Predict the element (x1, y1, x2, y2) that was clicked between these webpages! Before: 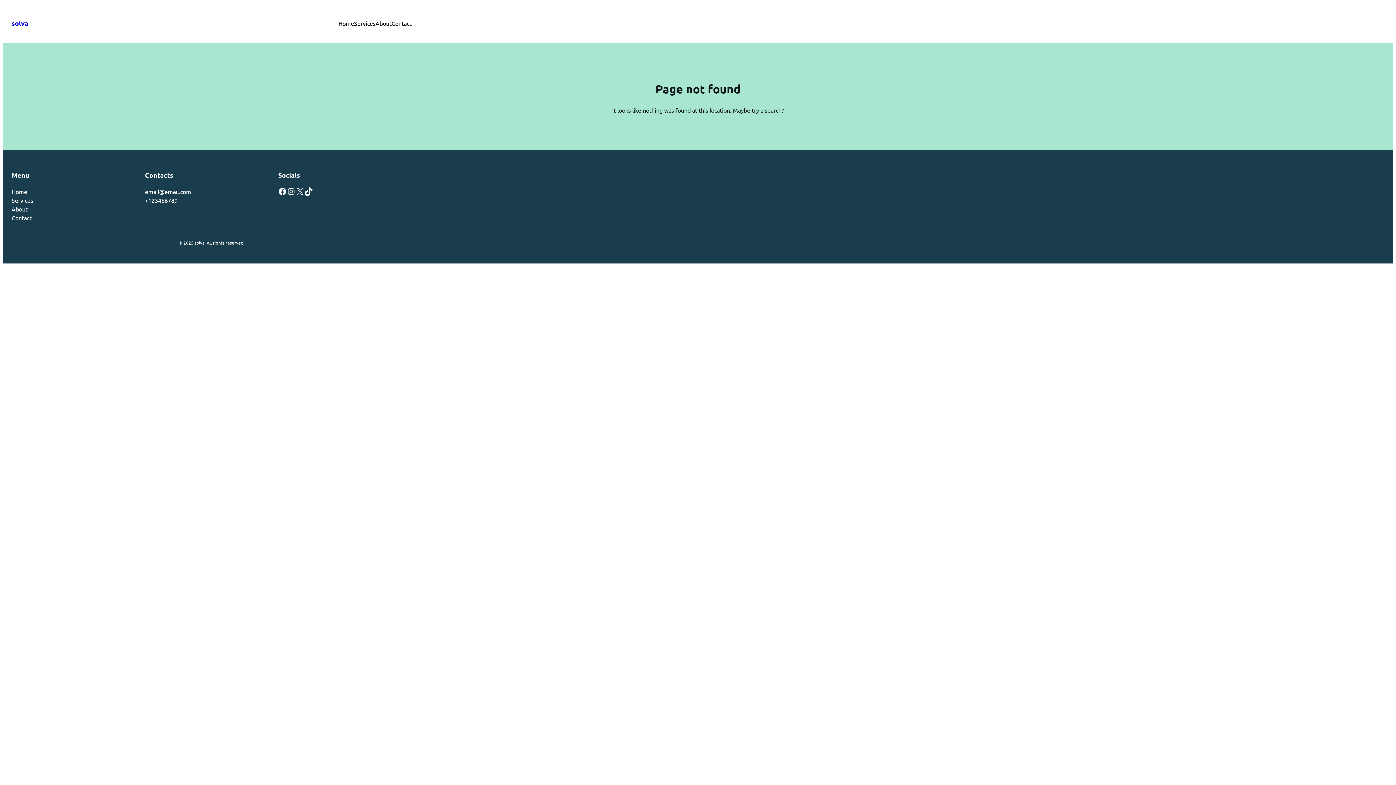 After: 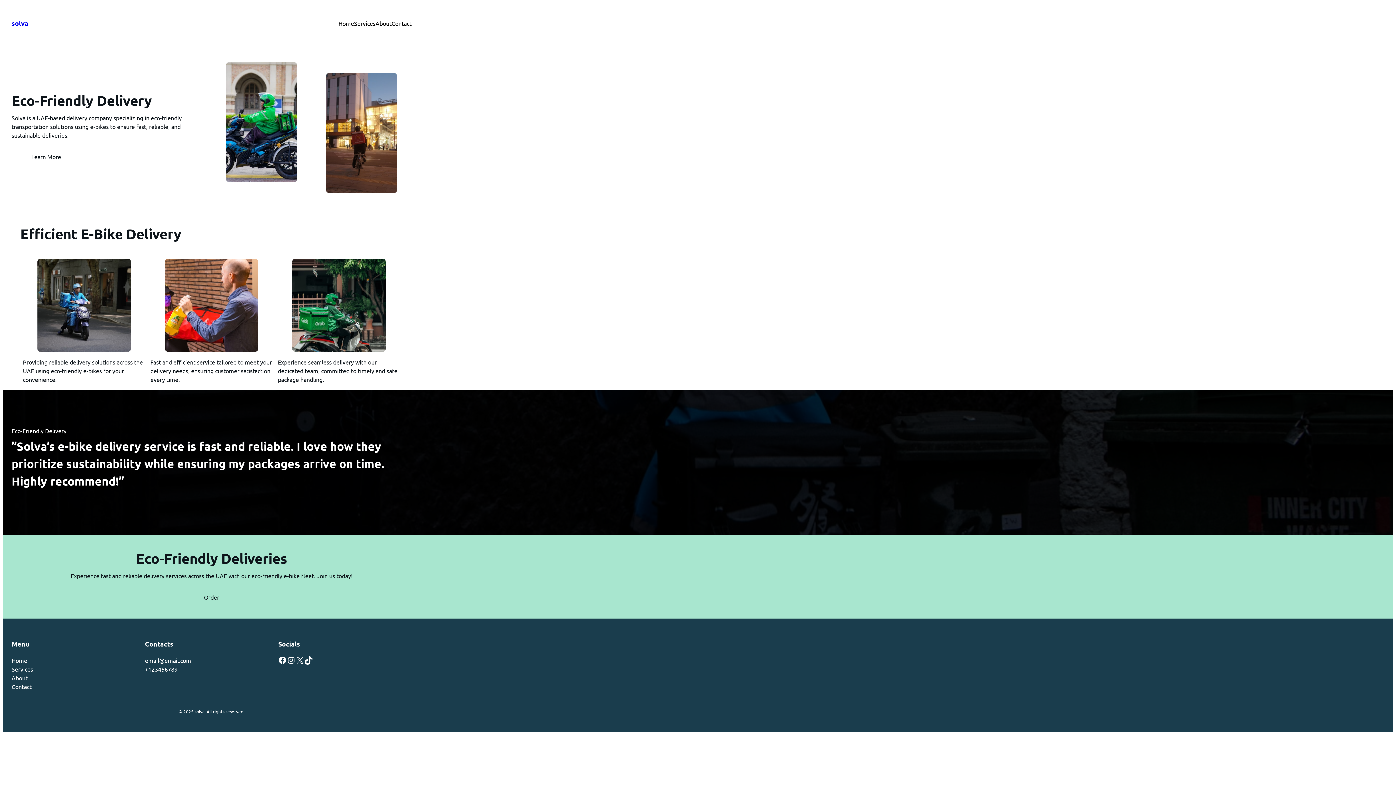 Action: bbox: (11, 18, 28, 27) label: solva